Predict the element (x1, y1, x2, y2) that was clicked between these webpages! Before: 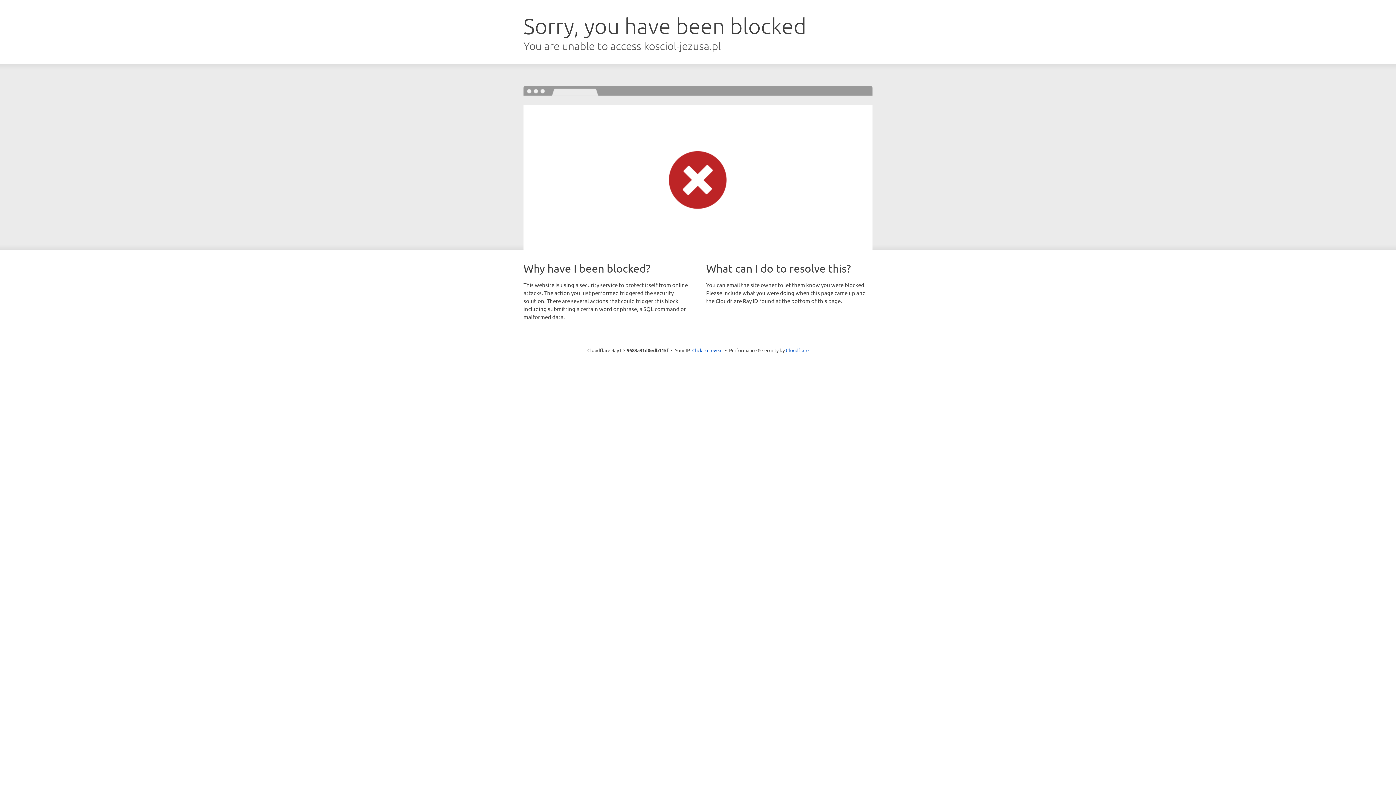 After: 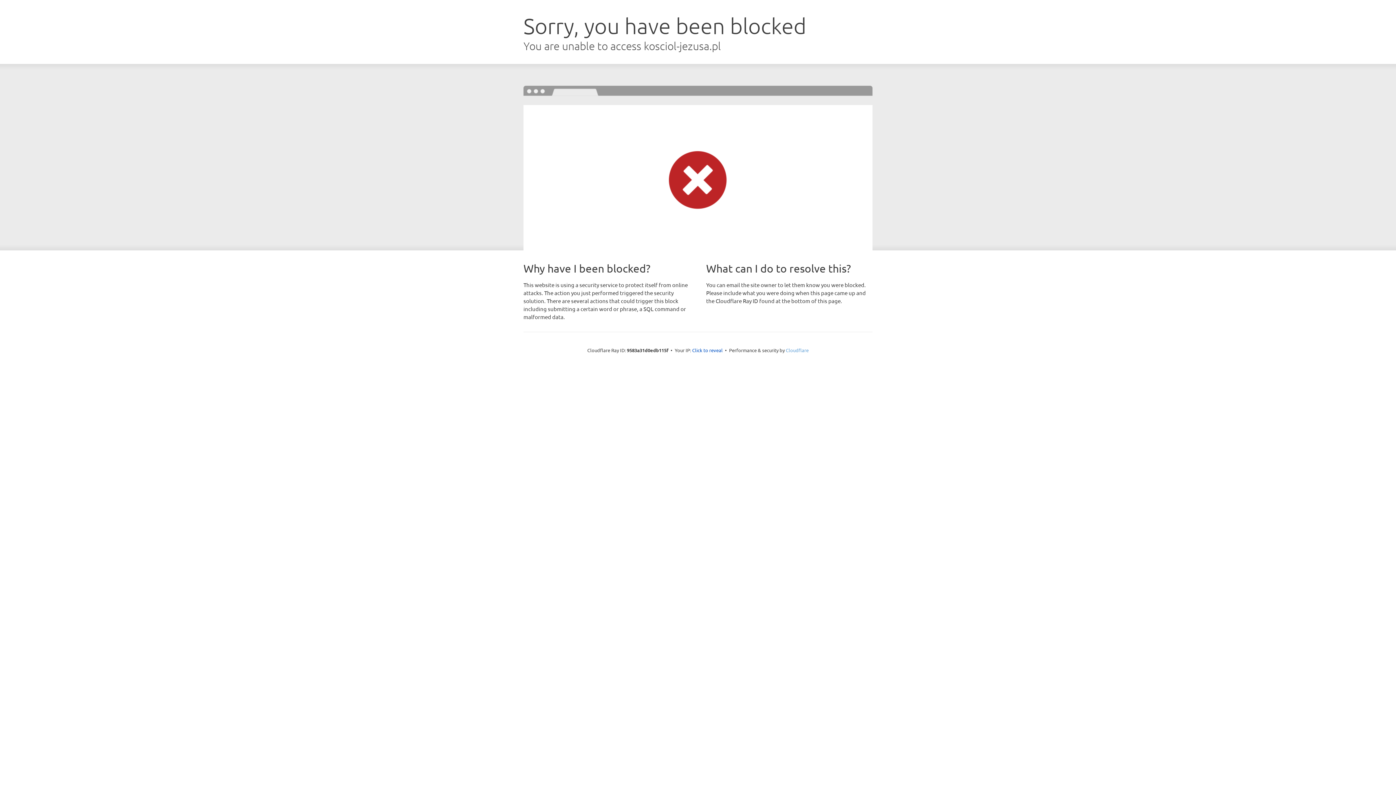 Action: label: Cloudflare bbox: (786, 347, 808, 353)